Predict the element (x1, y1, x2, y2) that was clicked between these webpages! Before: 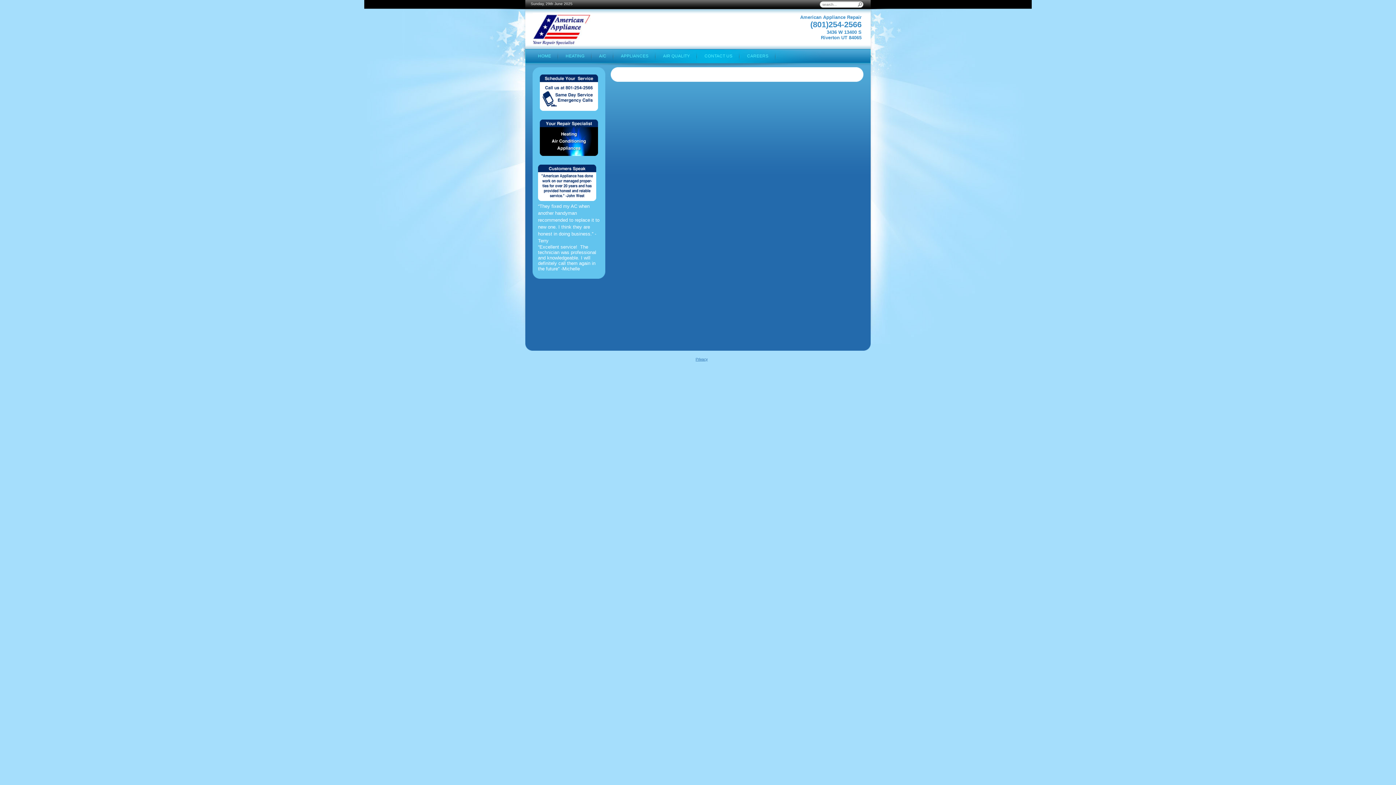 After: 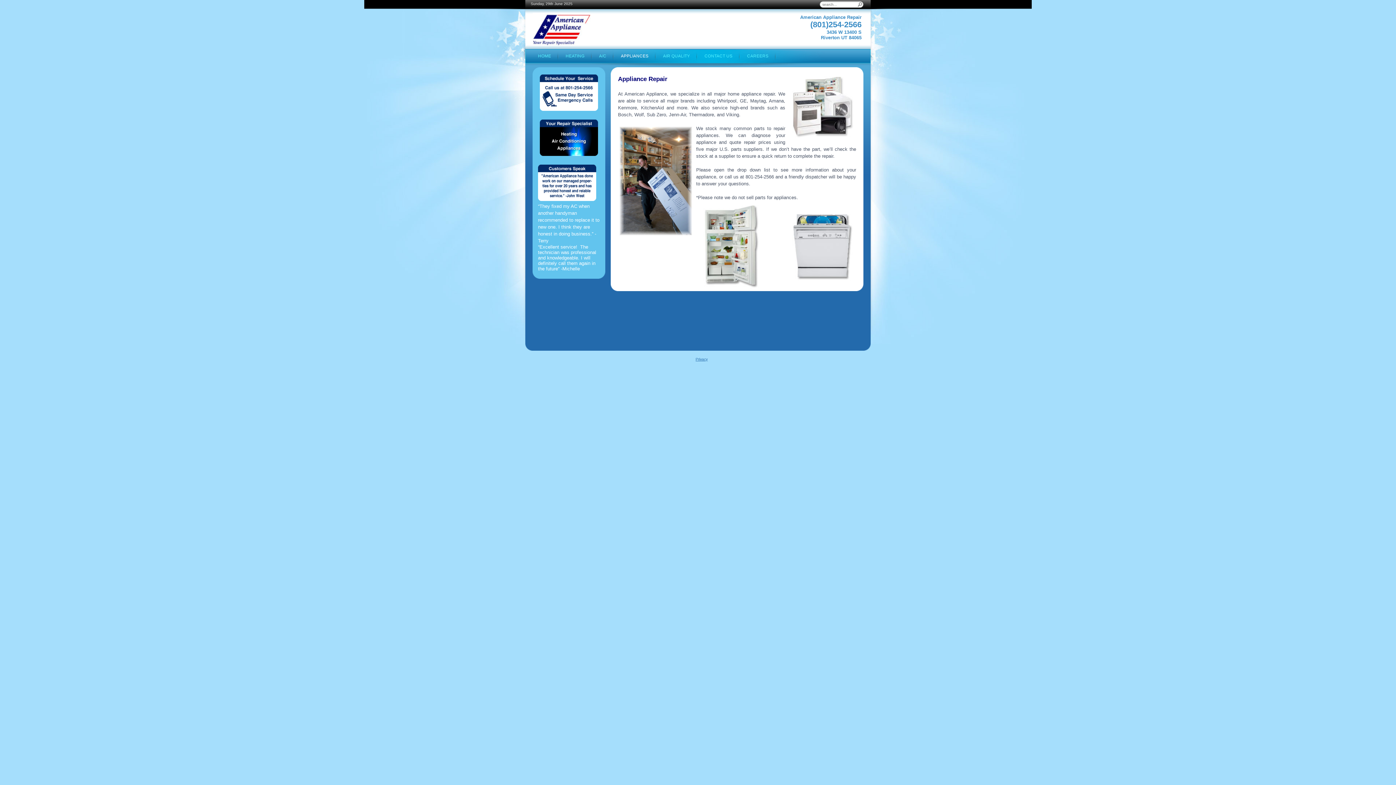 Action: label: APPLIANCES bbox: (613, 49, 656, 62)